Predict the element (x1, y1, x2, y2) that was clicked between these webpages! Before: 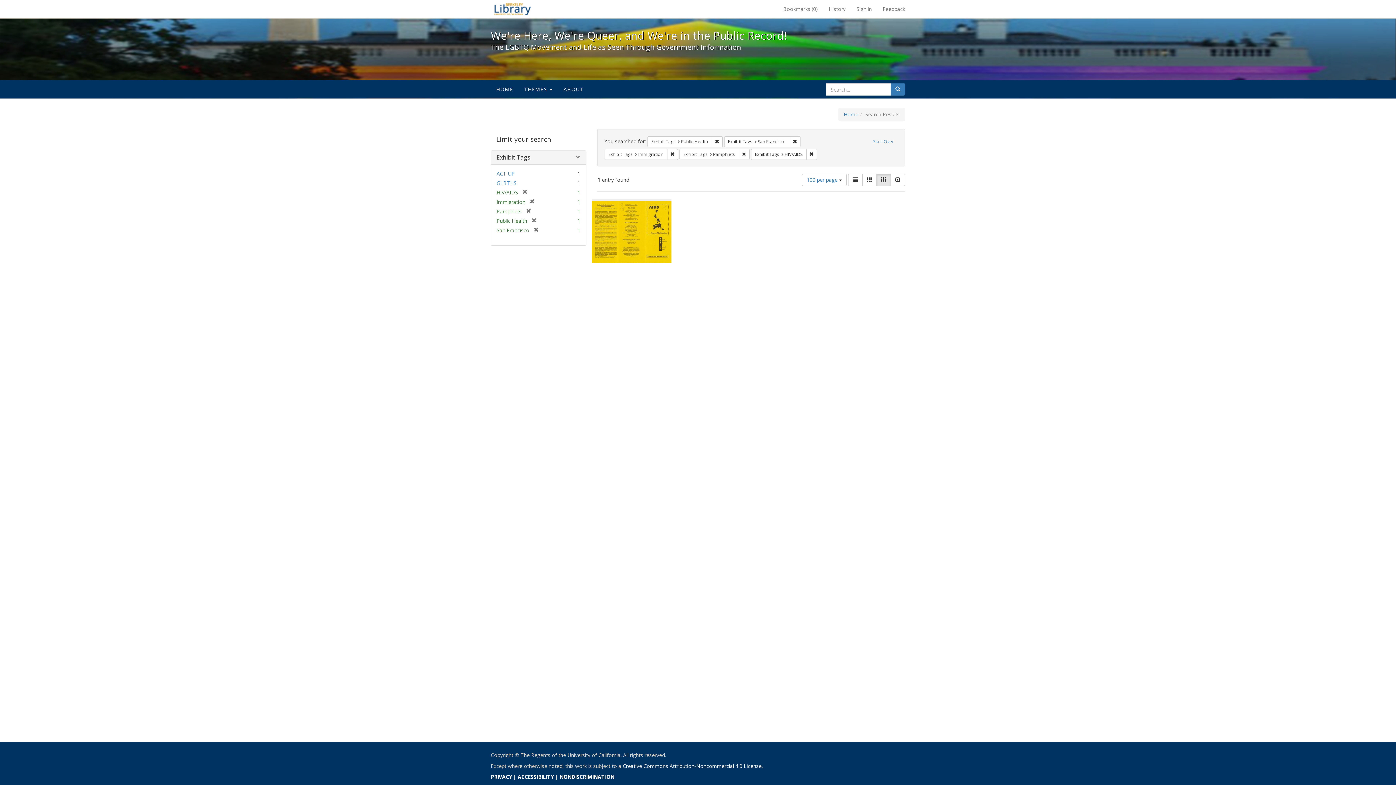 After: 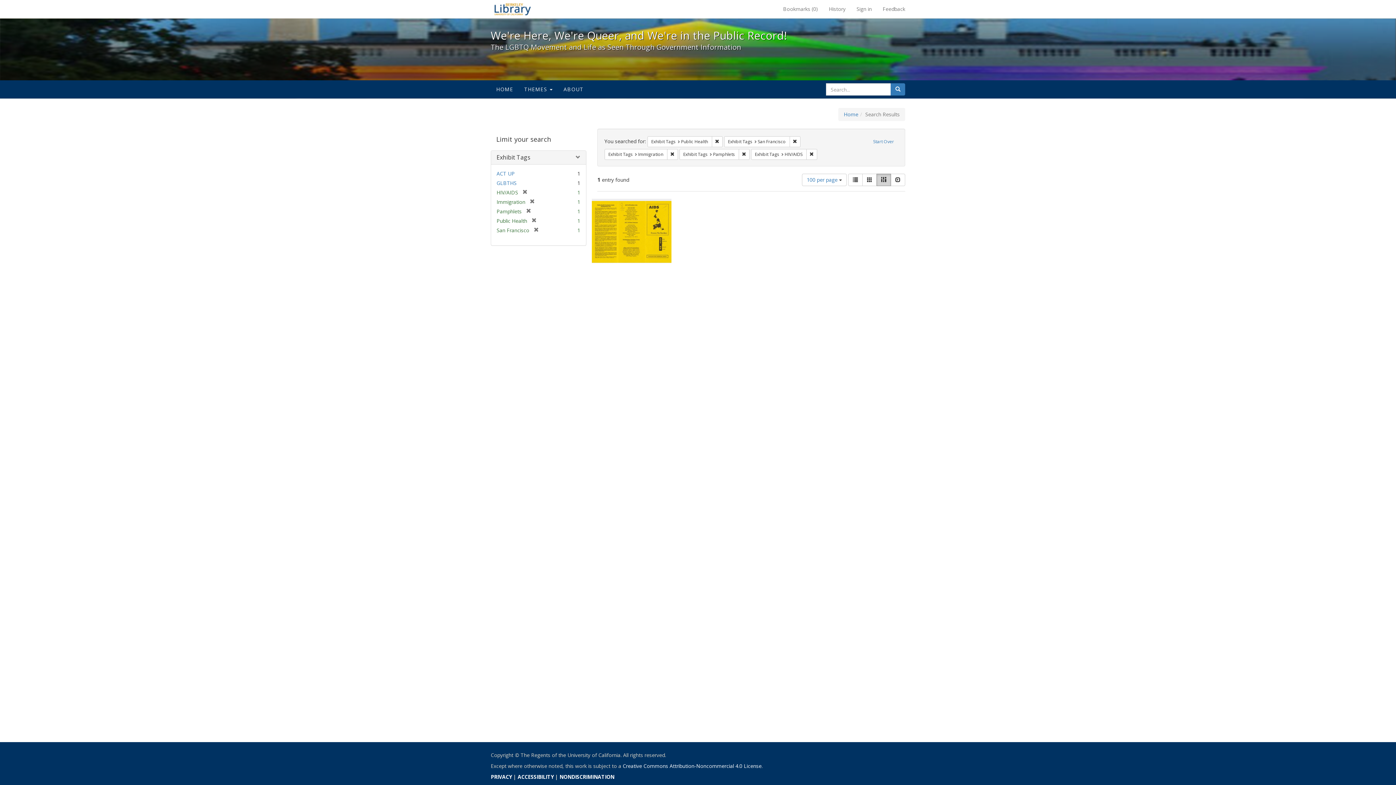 Action: label: Masonry bbox: (876, 173, 891, 186)